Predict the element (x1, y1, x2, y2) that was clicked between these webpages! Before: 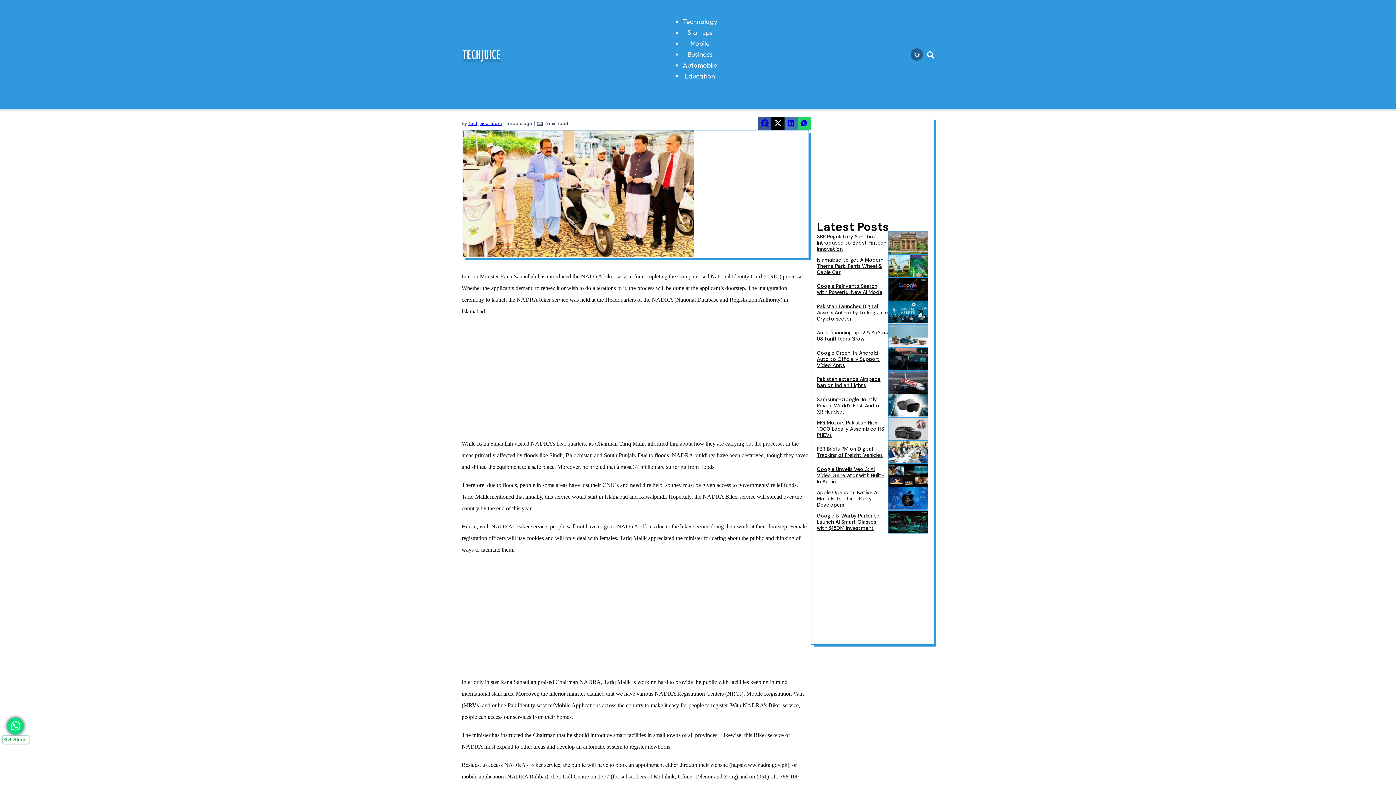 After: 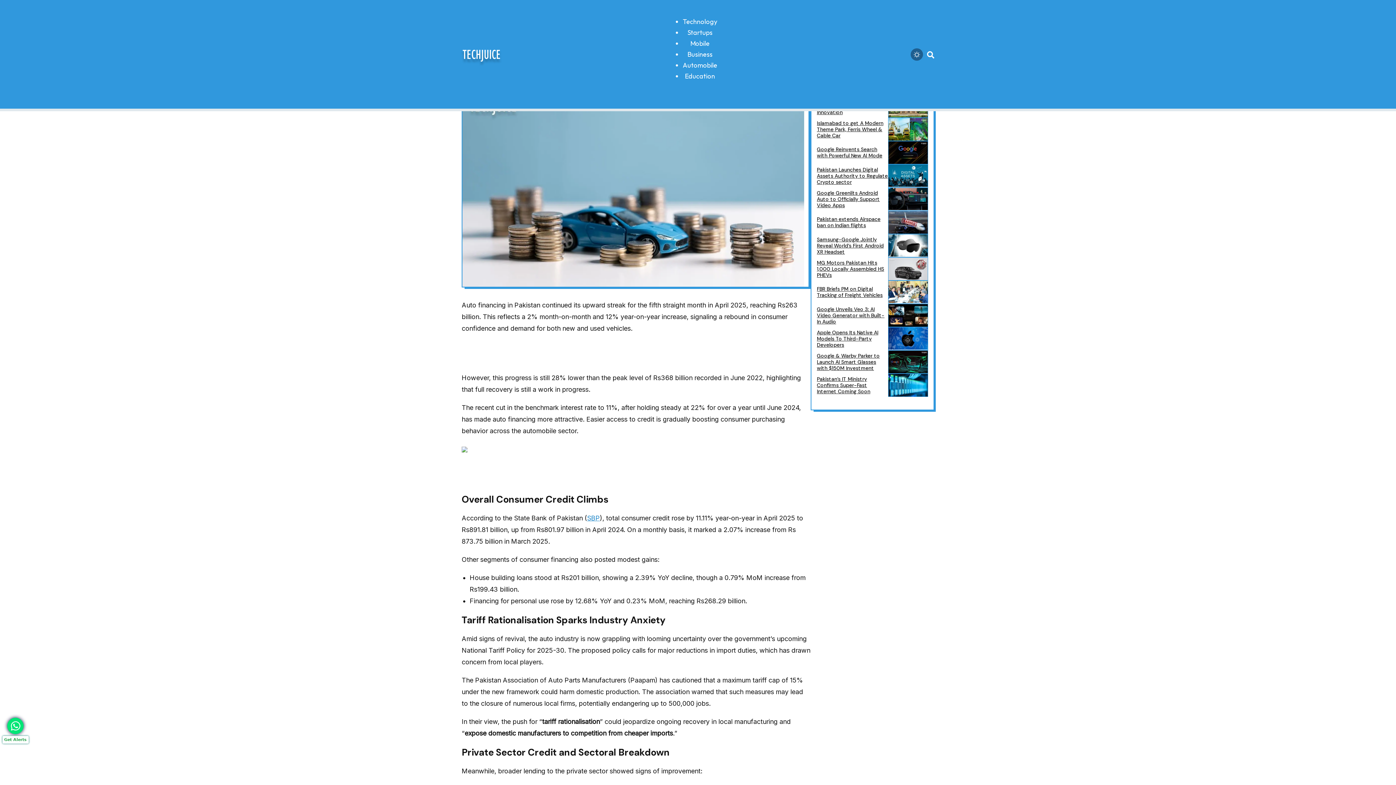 Action: bbox: (888, 292, 928, 298)